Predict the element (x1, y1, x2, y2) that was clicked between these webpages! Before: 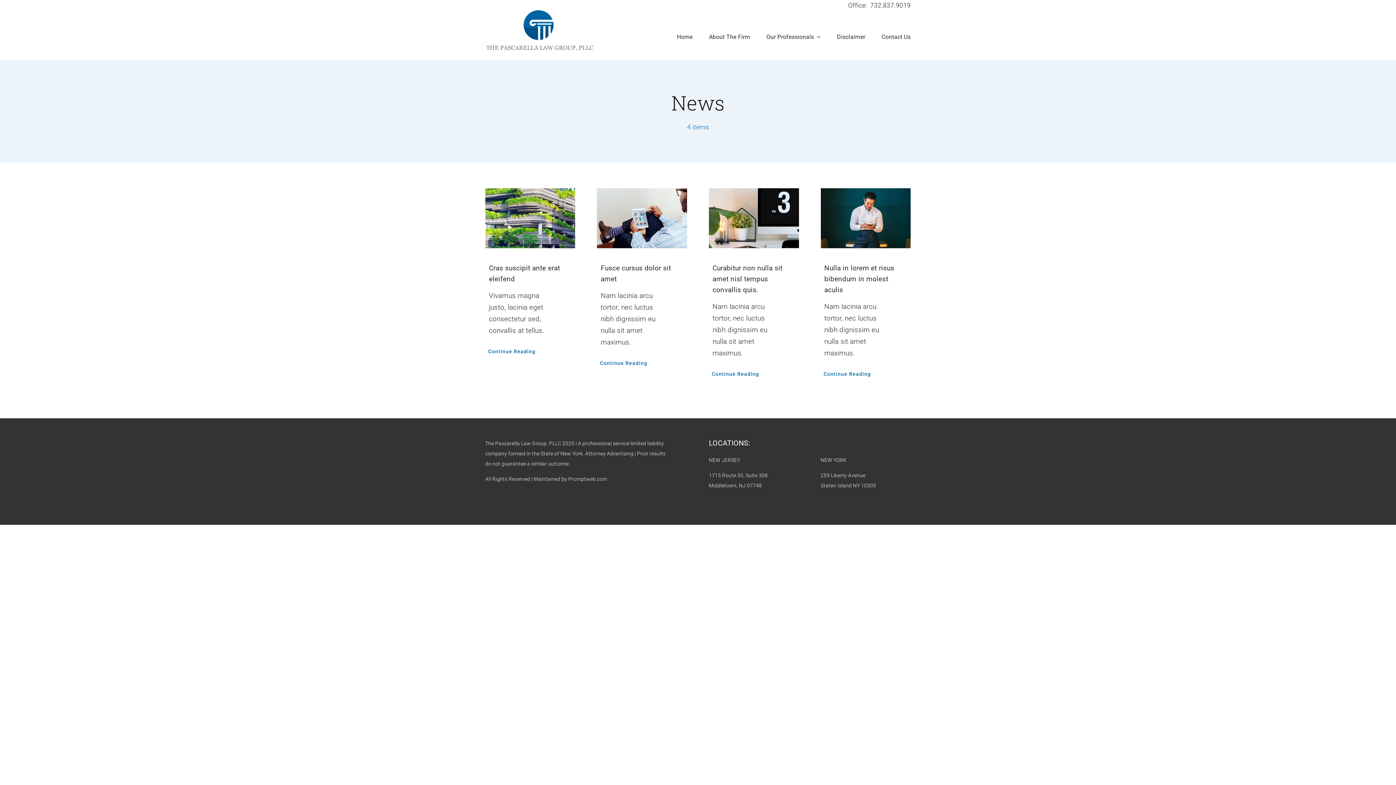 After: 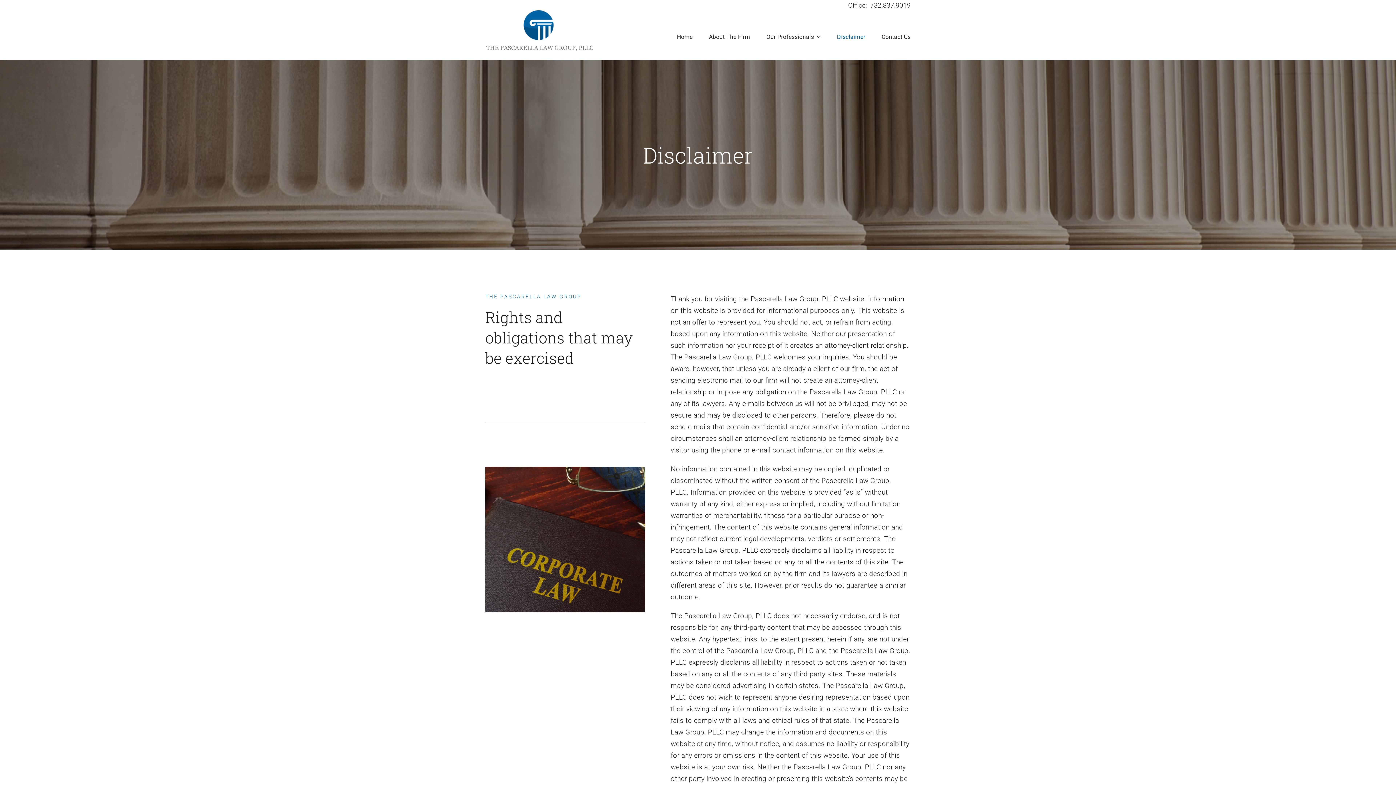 Action: bbox: (837, 25, 865, 48) label: Disclaimer